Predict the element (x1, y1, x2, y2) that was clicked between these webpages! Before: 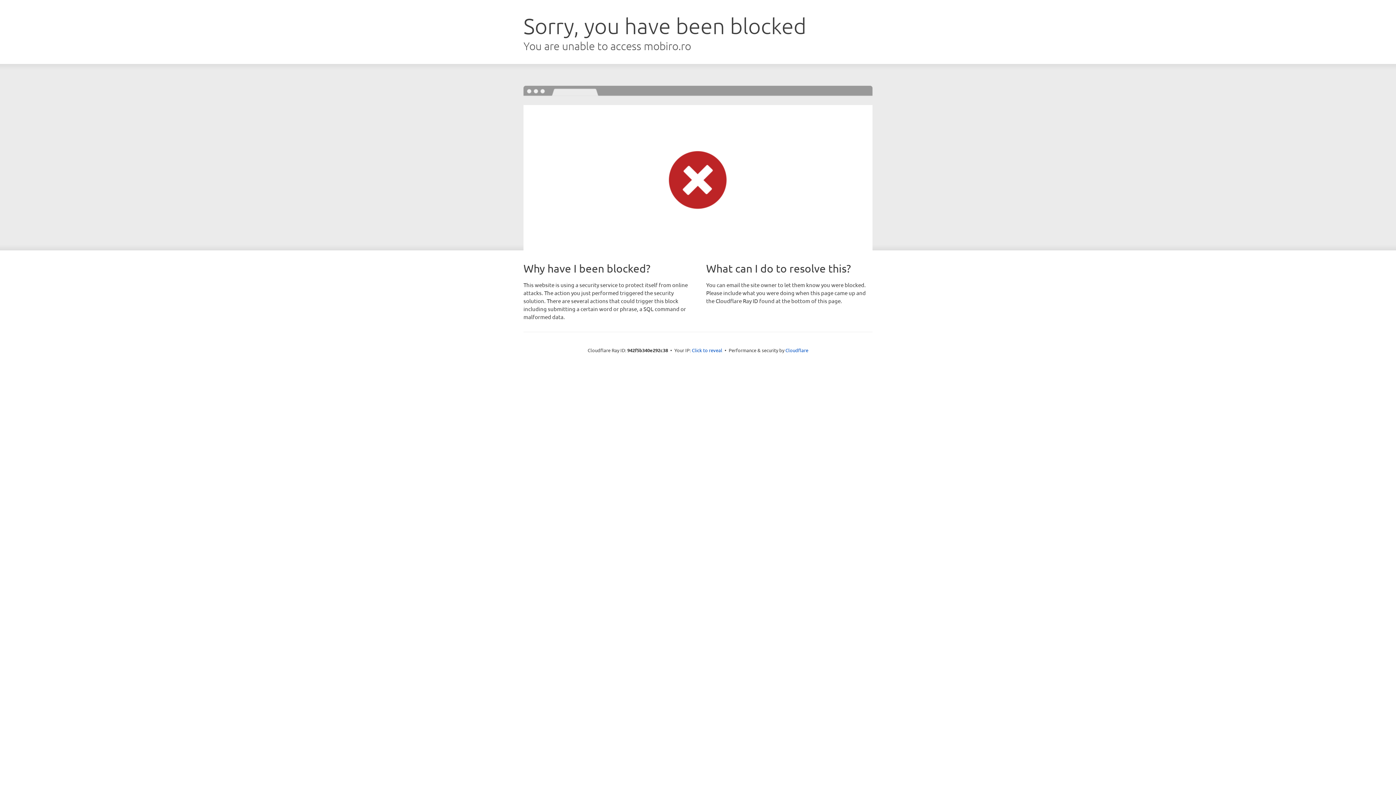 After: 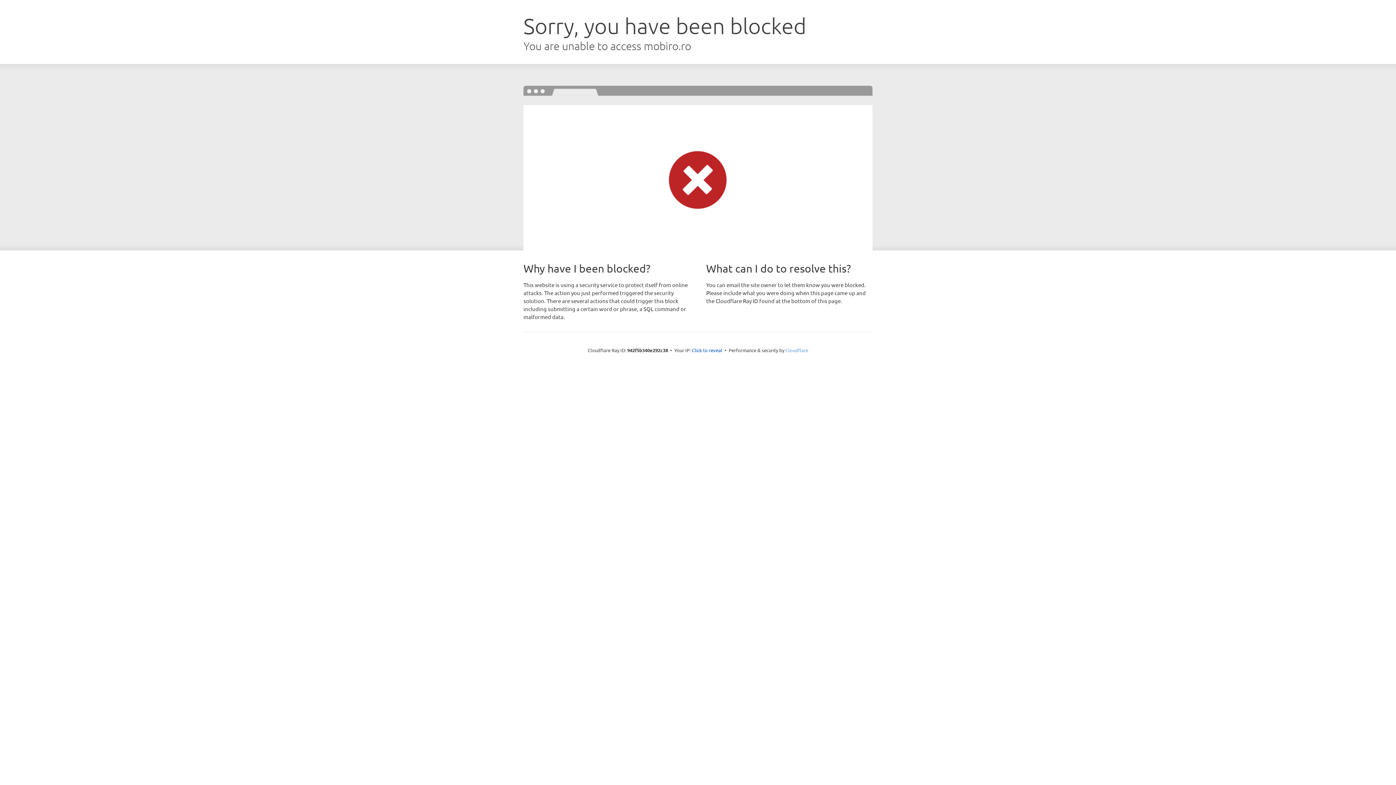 Action: label: Cloudflare bbox: (785, 347, 808, 353)